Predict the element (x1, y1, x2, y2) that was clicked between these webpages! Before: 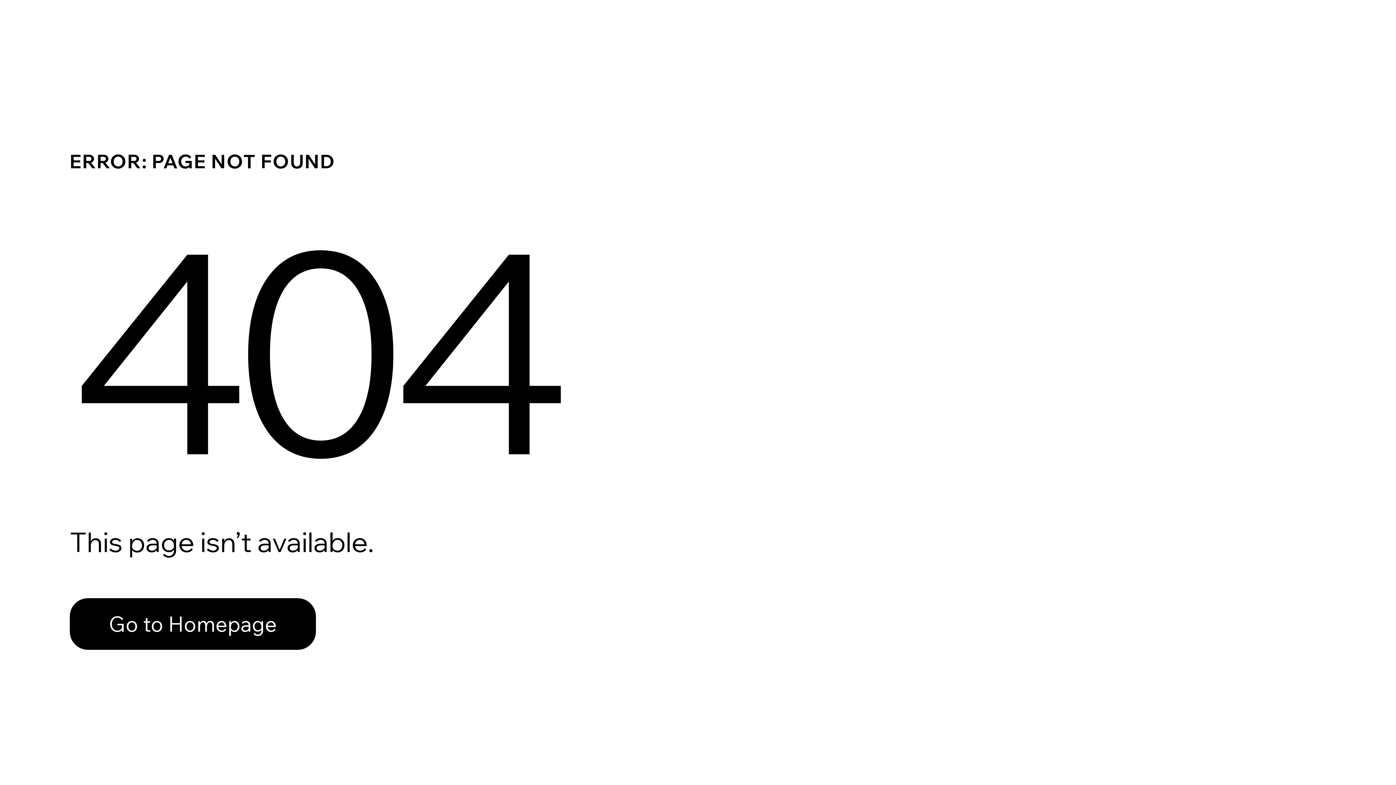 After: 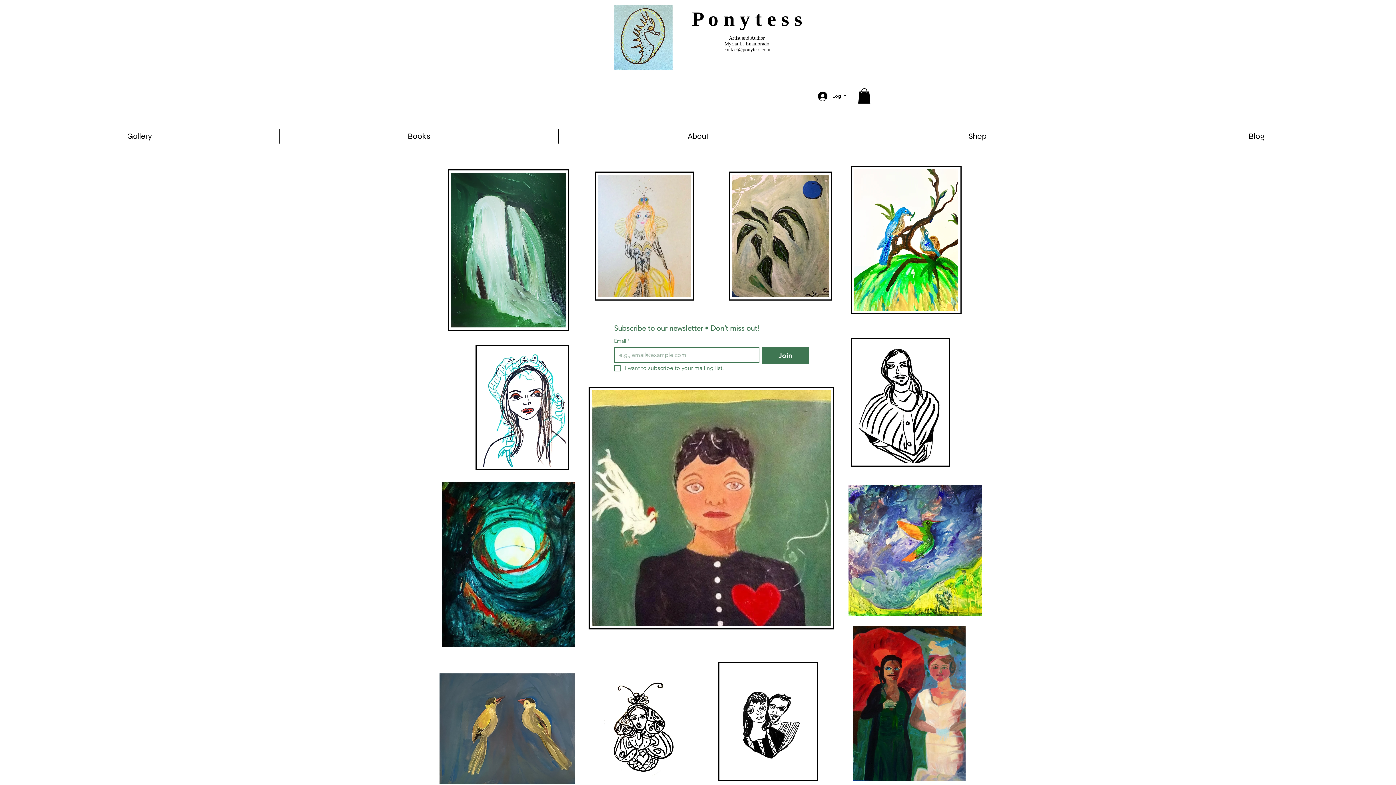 Action: label: Go to Homepage bbox: (69, 582, 768, 659)